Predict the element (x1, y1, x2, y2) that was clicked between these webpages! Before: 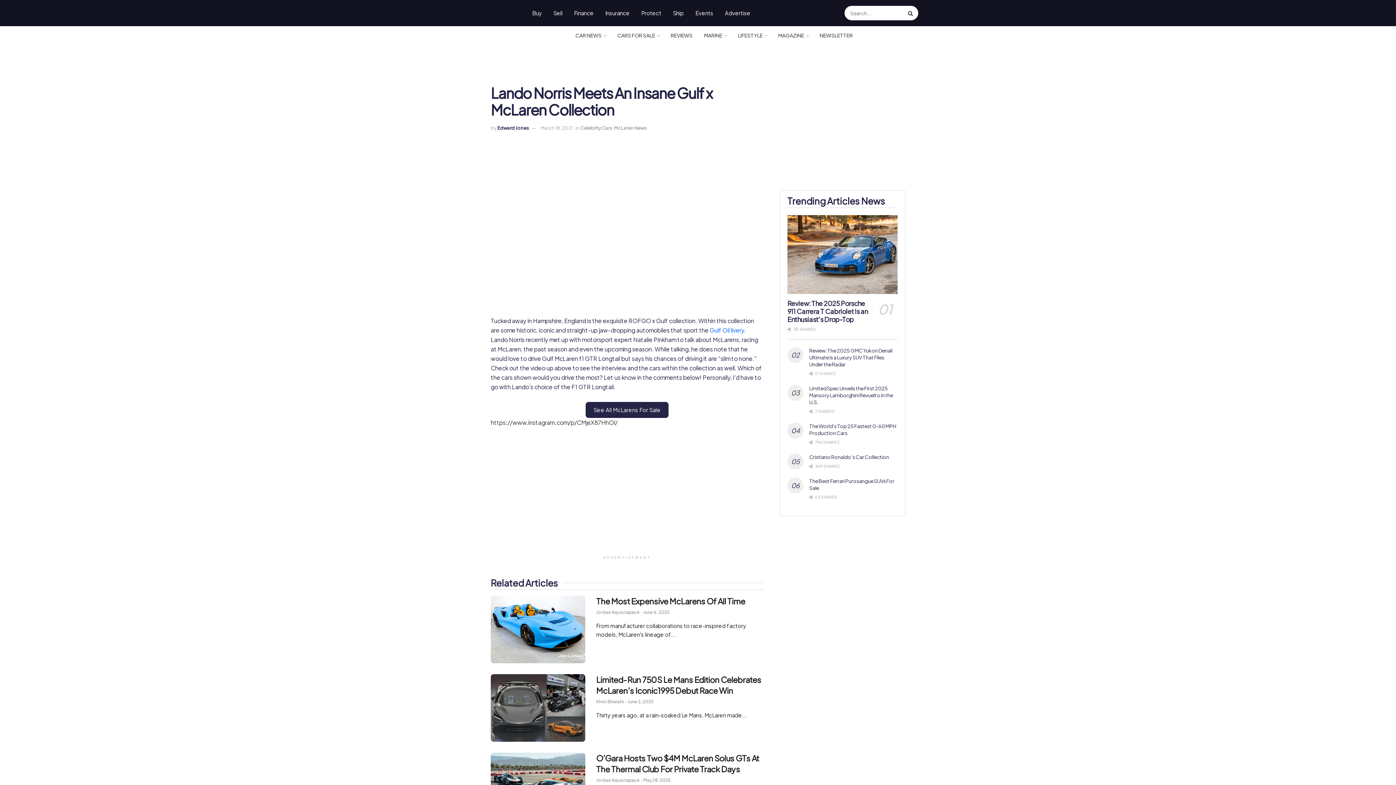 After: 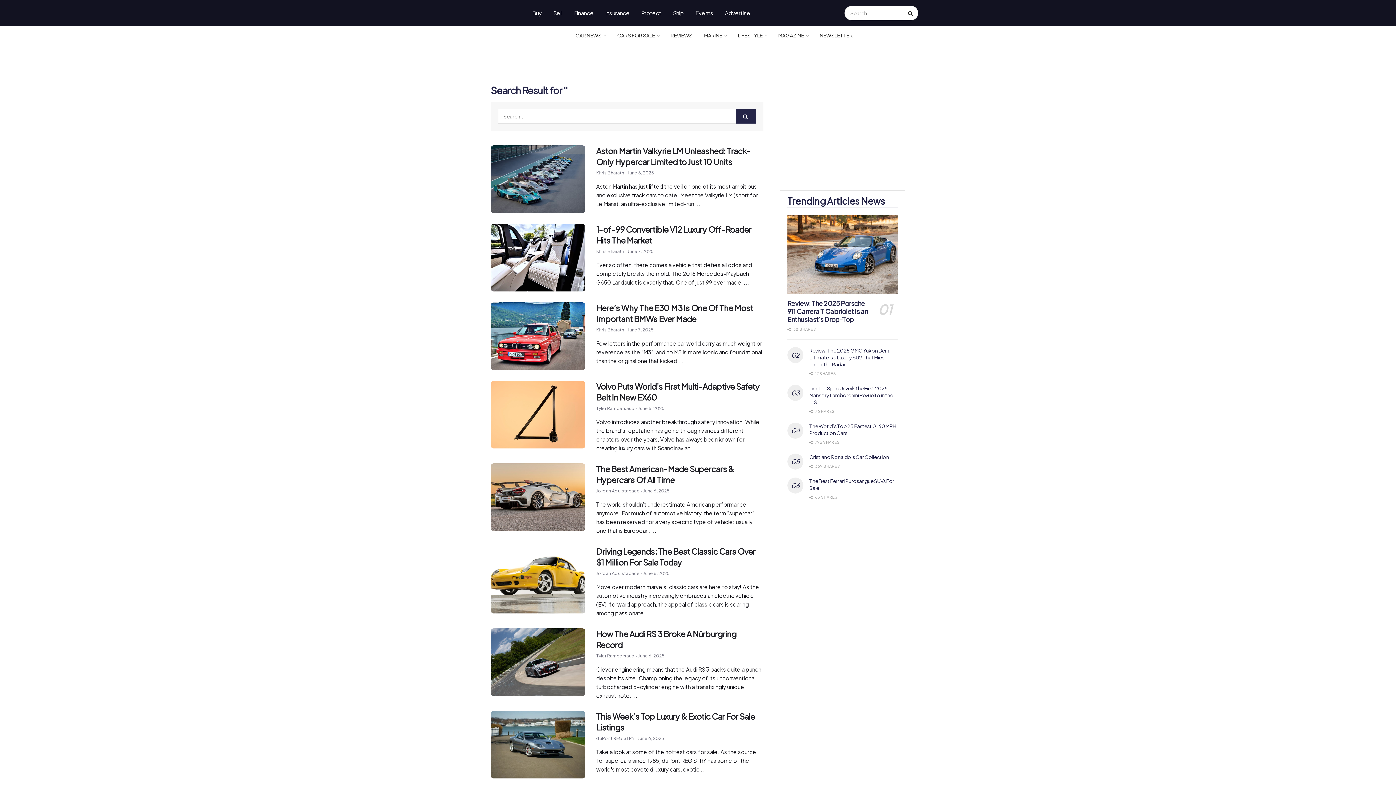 Action: bbox: (904, 5, 918, 20) label: Search Button